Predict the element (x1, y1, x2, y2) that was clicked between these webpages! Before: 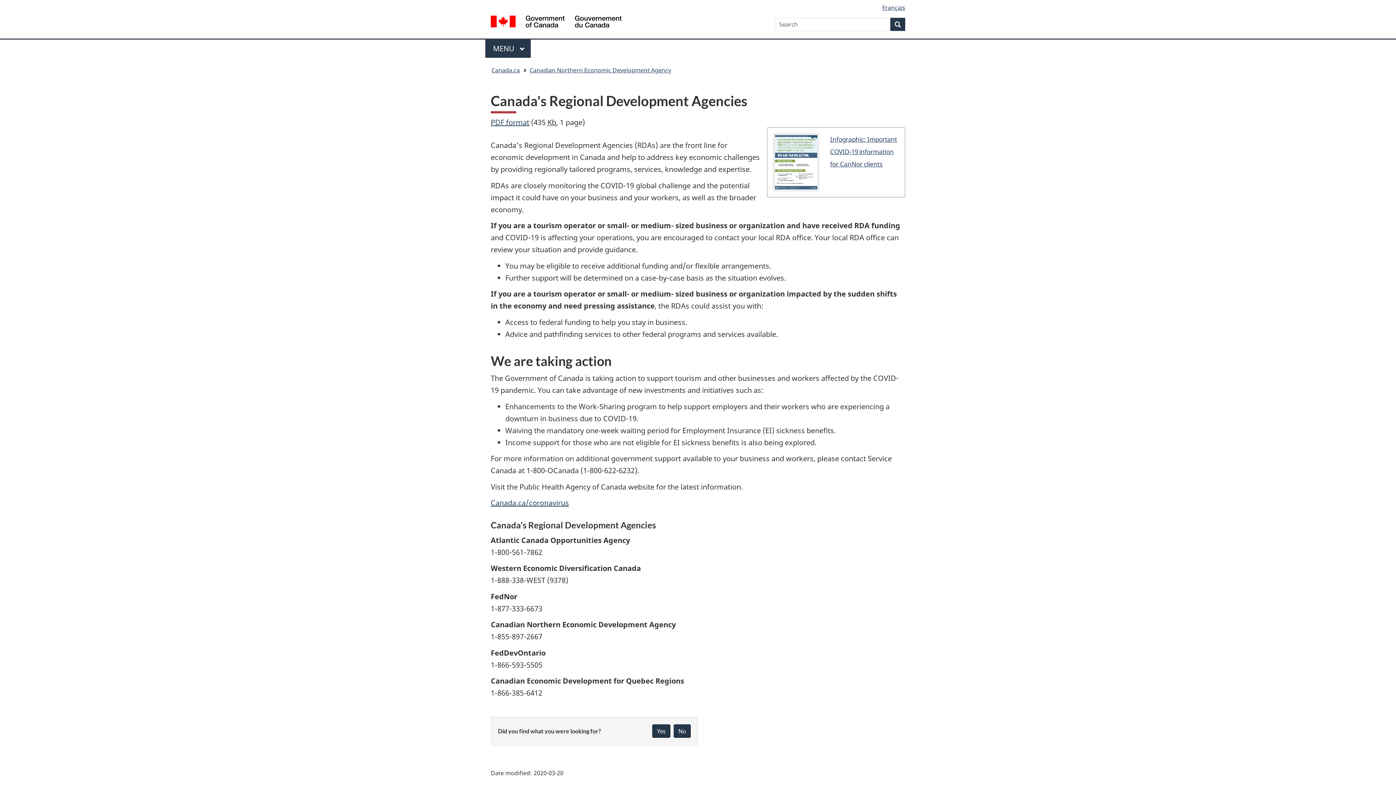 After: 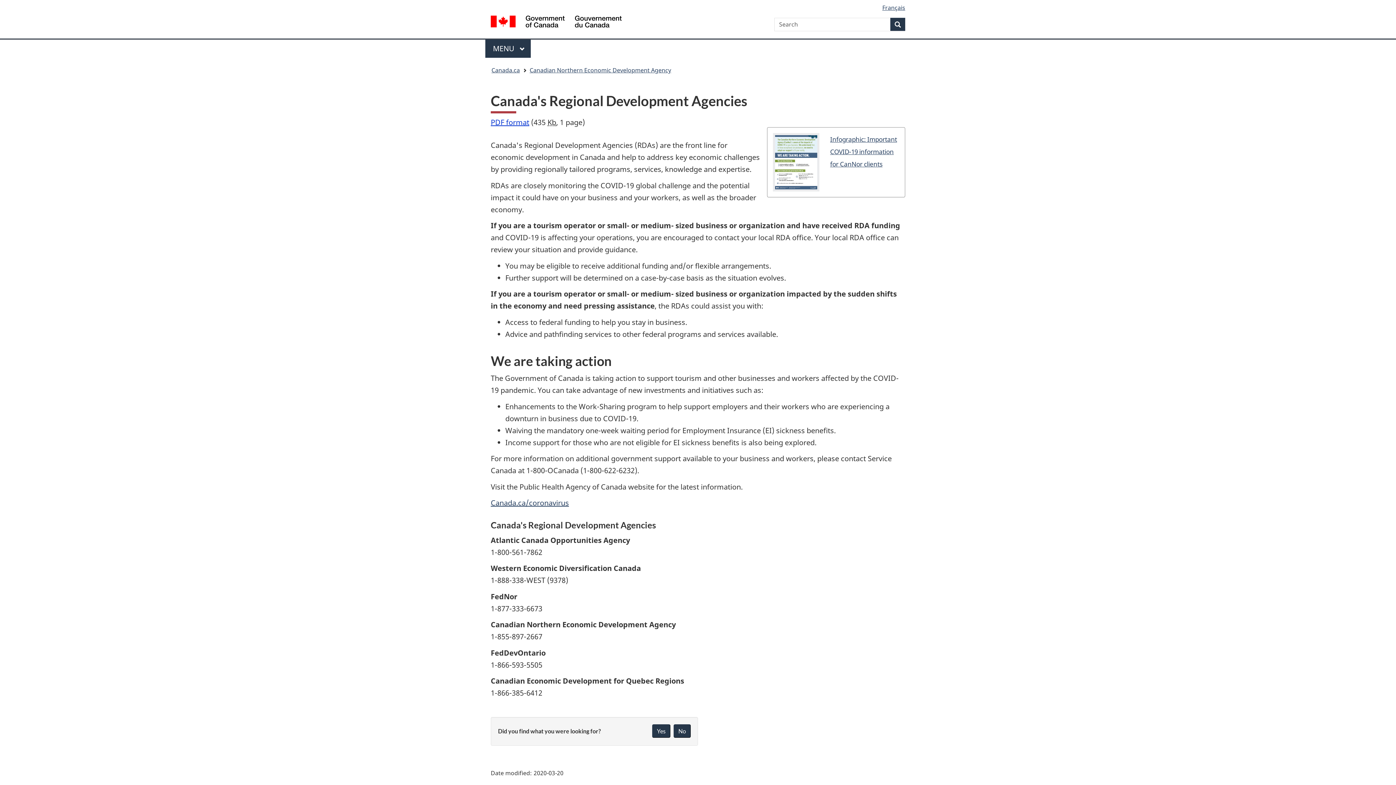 Action: bbox: (490, 117, 529, 127) label: PDF format